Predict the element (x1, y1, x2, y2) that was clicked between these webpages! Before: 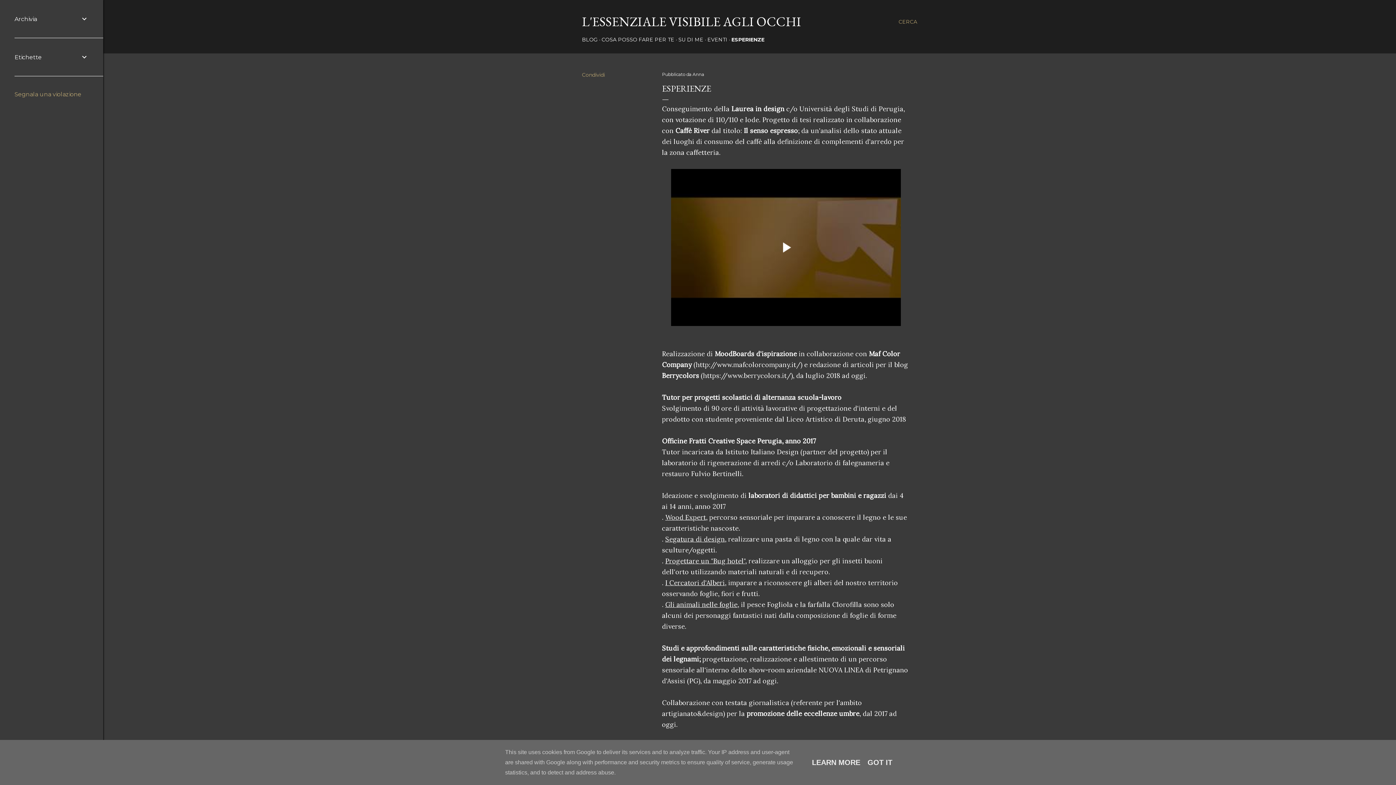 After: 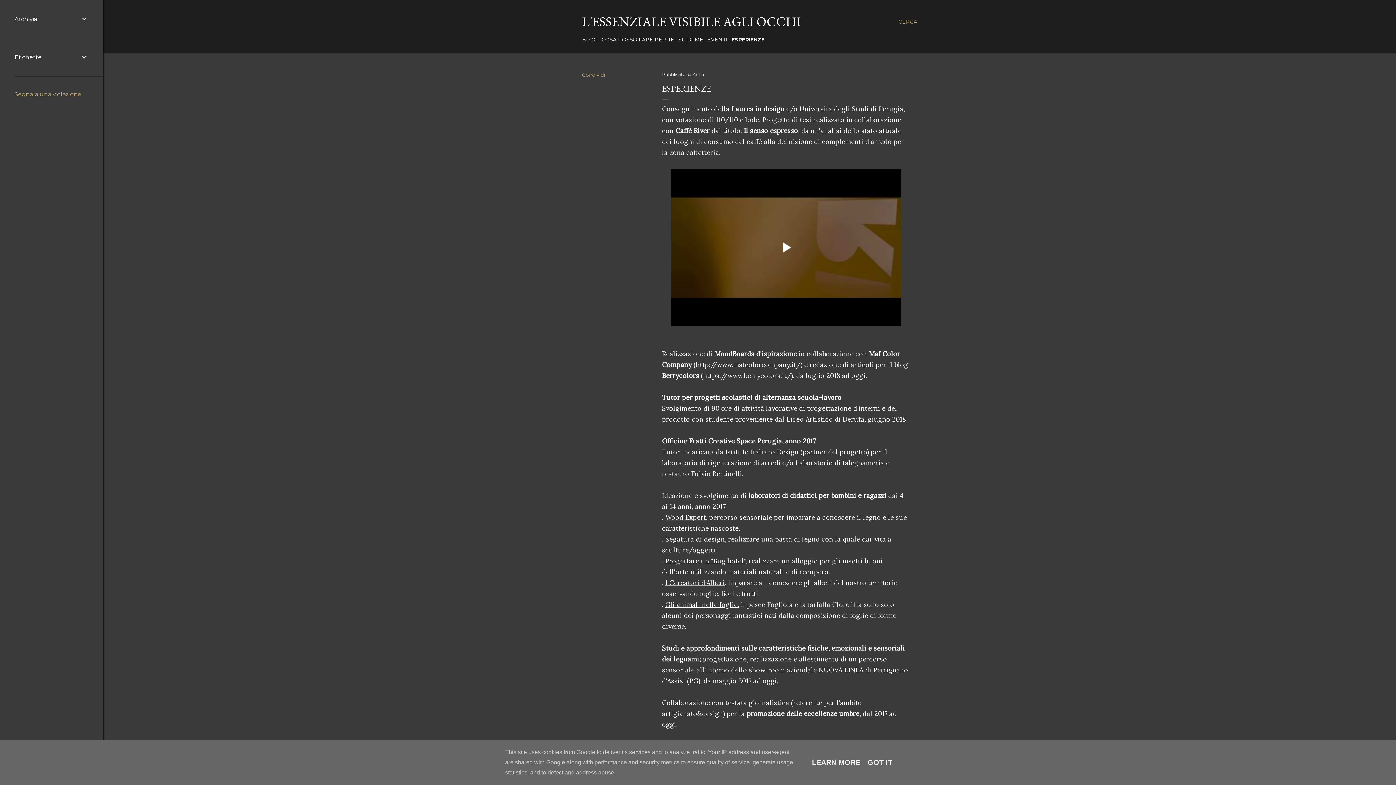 Action: label: Segnala una violazione bbox: (14, 90, 81, 97)